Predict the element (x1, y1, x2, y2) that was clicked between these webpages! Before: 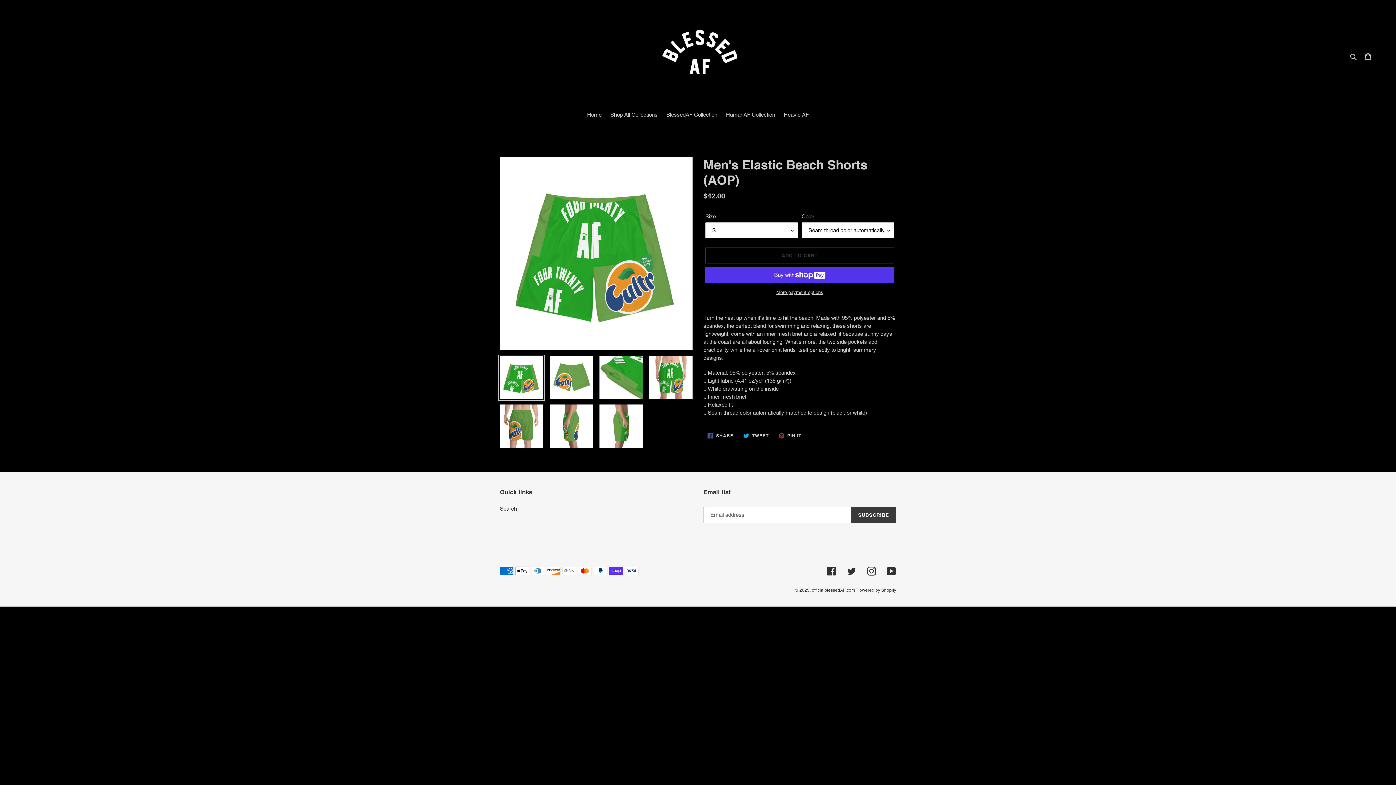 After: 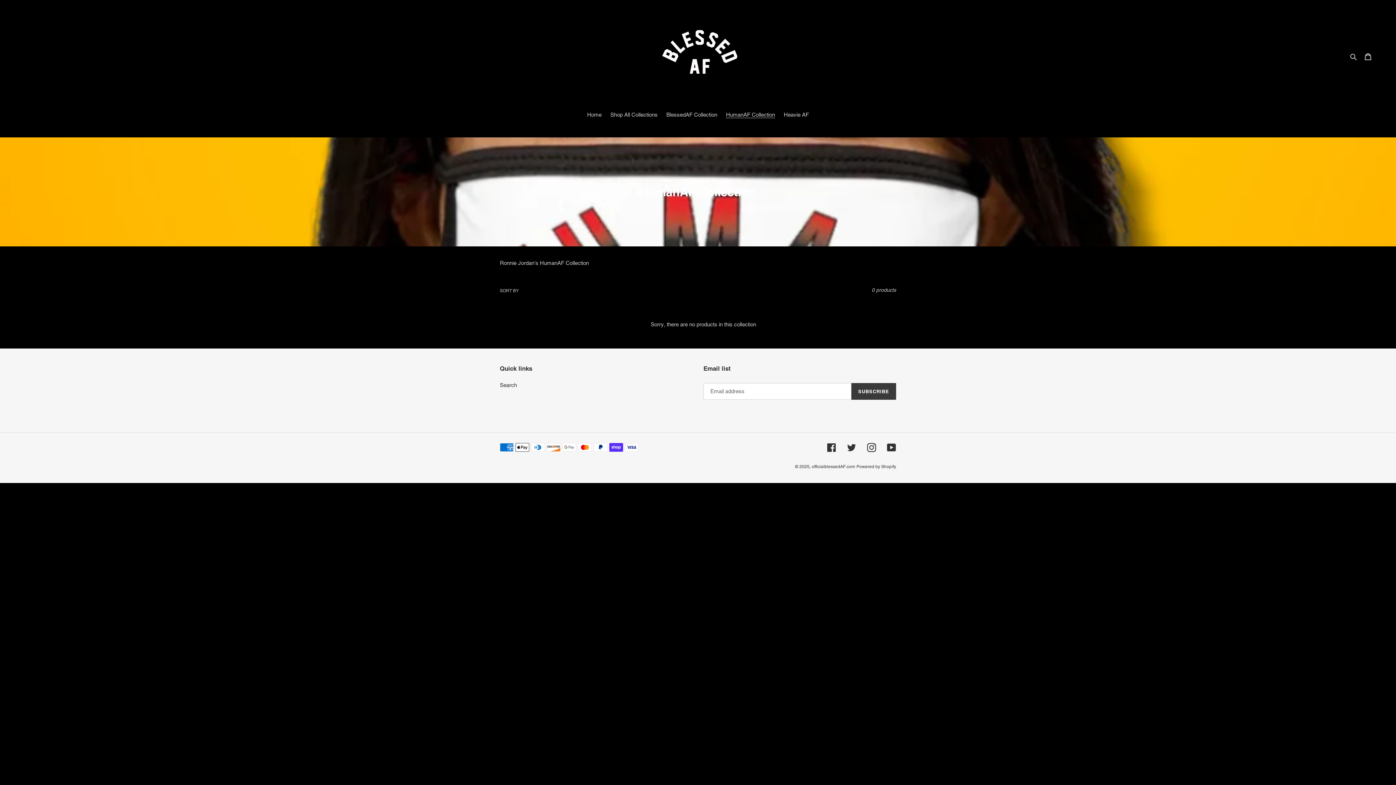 Action: label: HumanAF Collection bbox: (722, 110, 778, 120)